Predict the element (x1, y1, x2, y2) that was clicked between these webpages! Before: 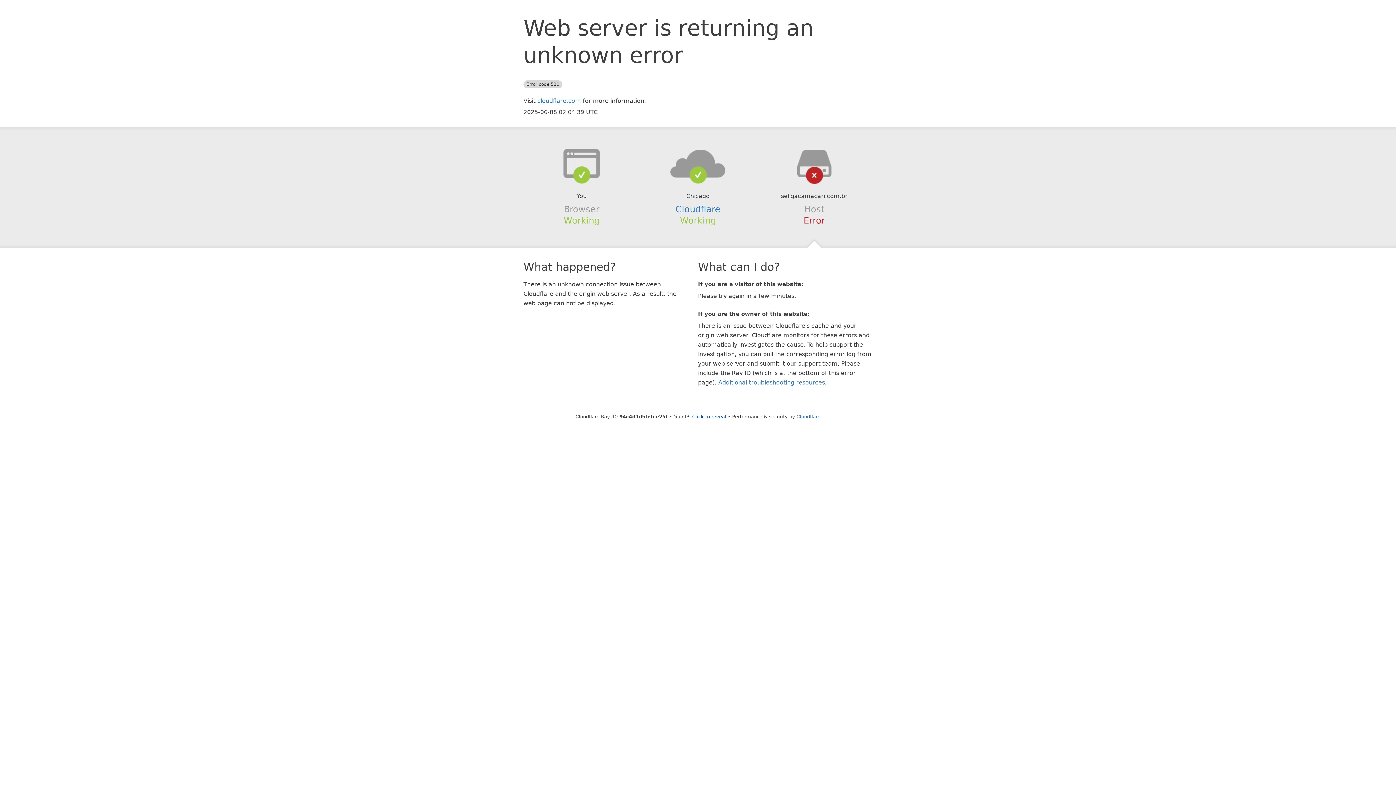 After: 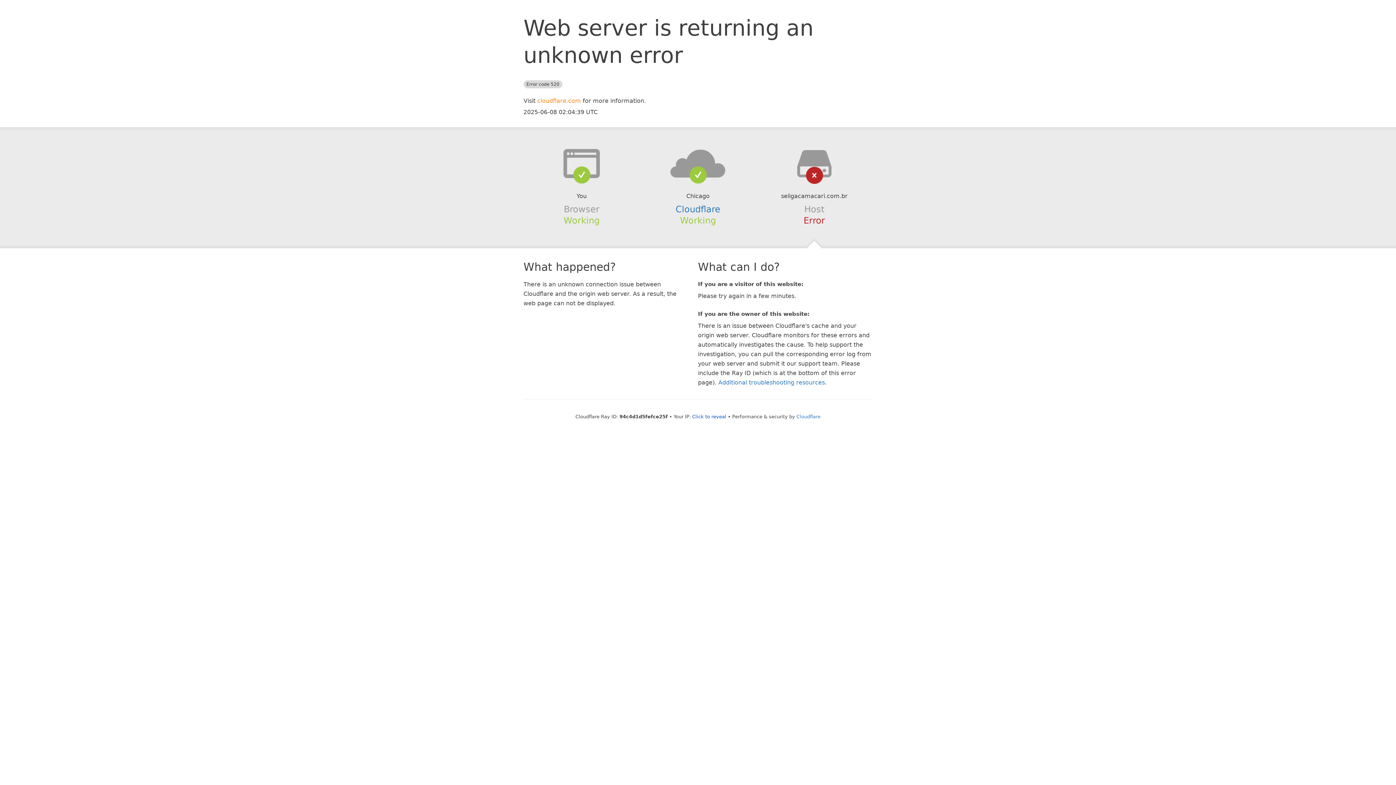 Action: label: cloudflare.com bbox: (537, 97, 581, 104)